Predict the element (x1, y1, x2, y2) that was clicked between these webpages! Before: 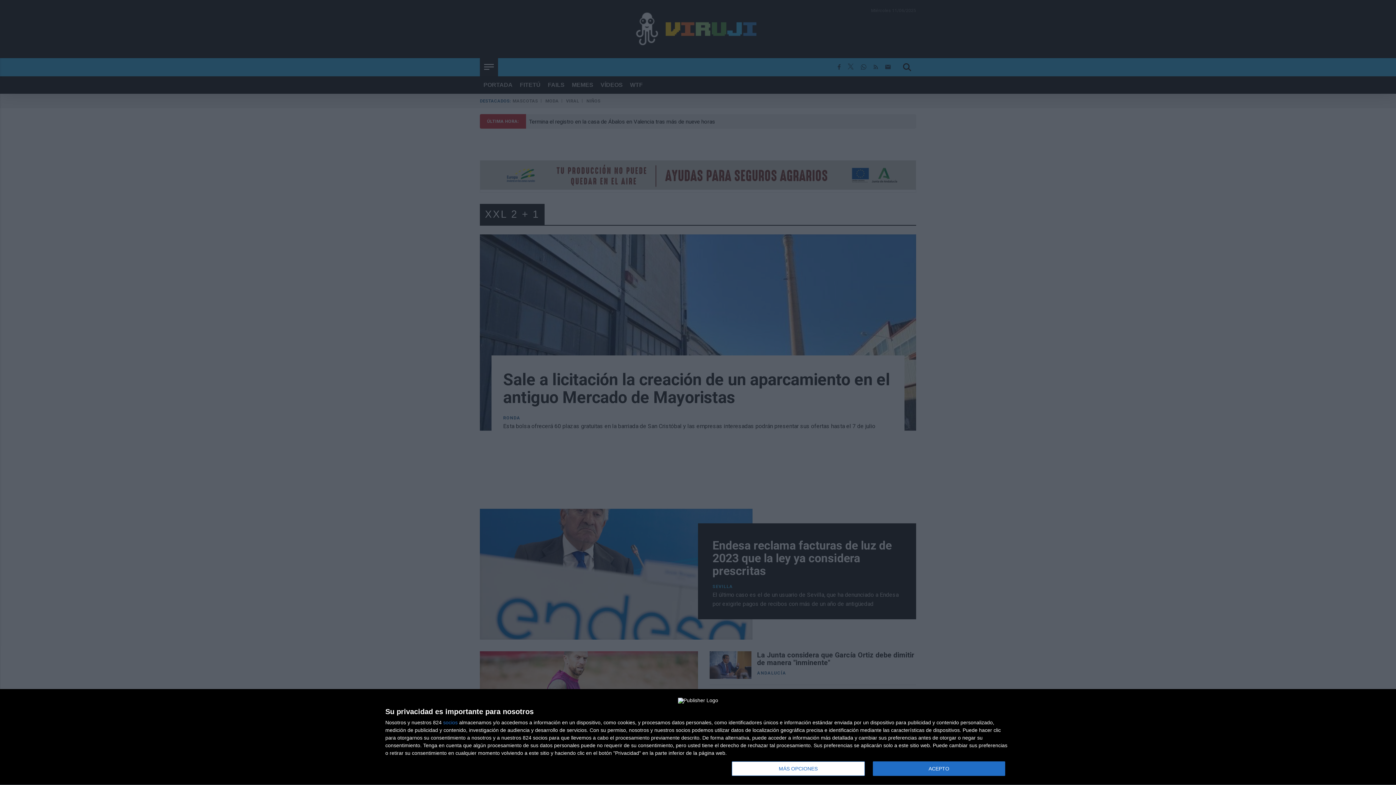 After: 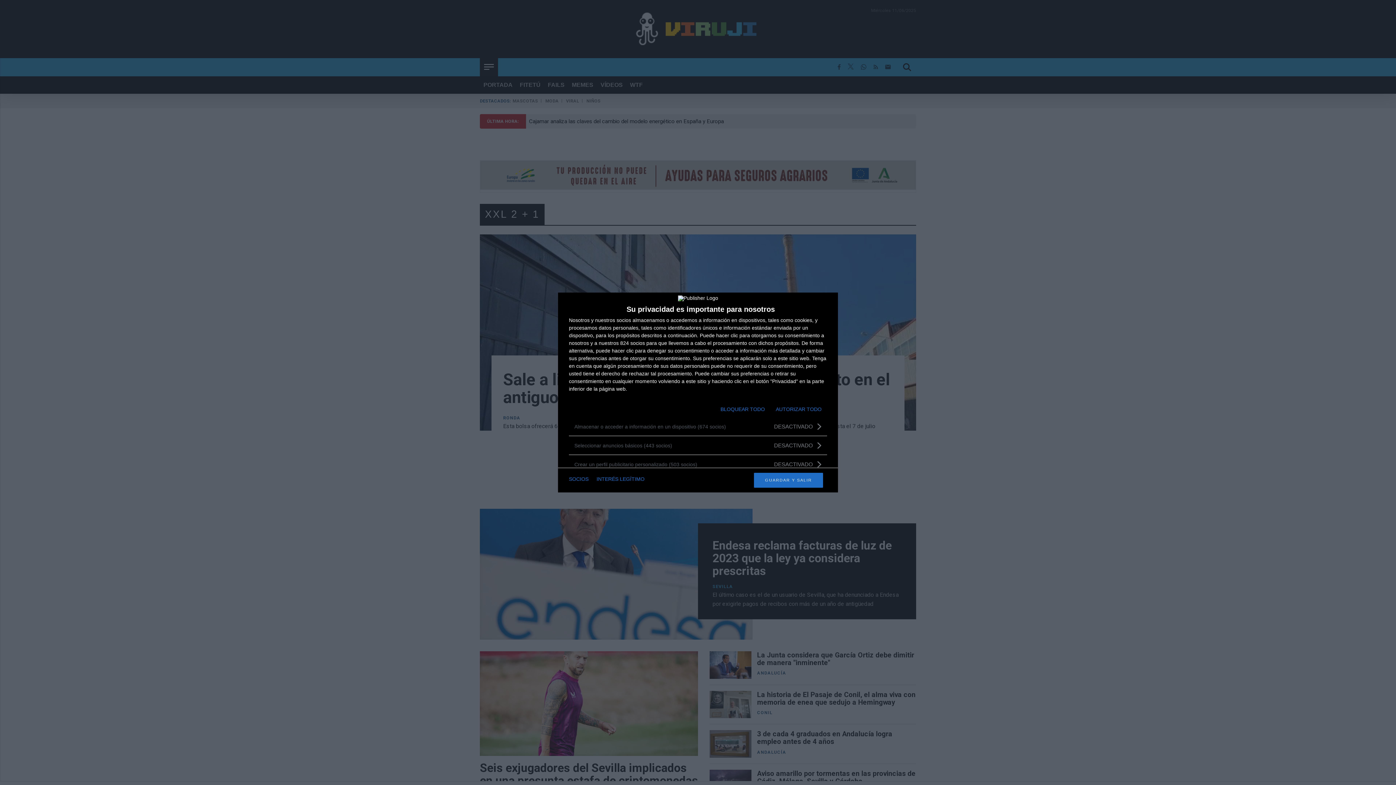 Action: bbox: (732, 761, 864, 776) label: MÁS OPCIONES